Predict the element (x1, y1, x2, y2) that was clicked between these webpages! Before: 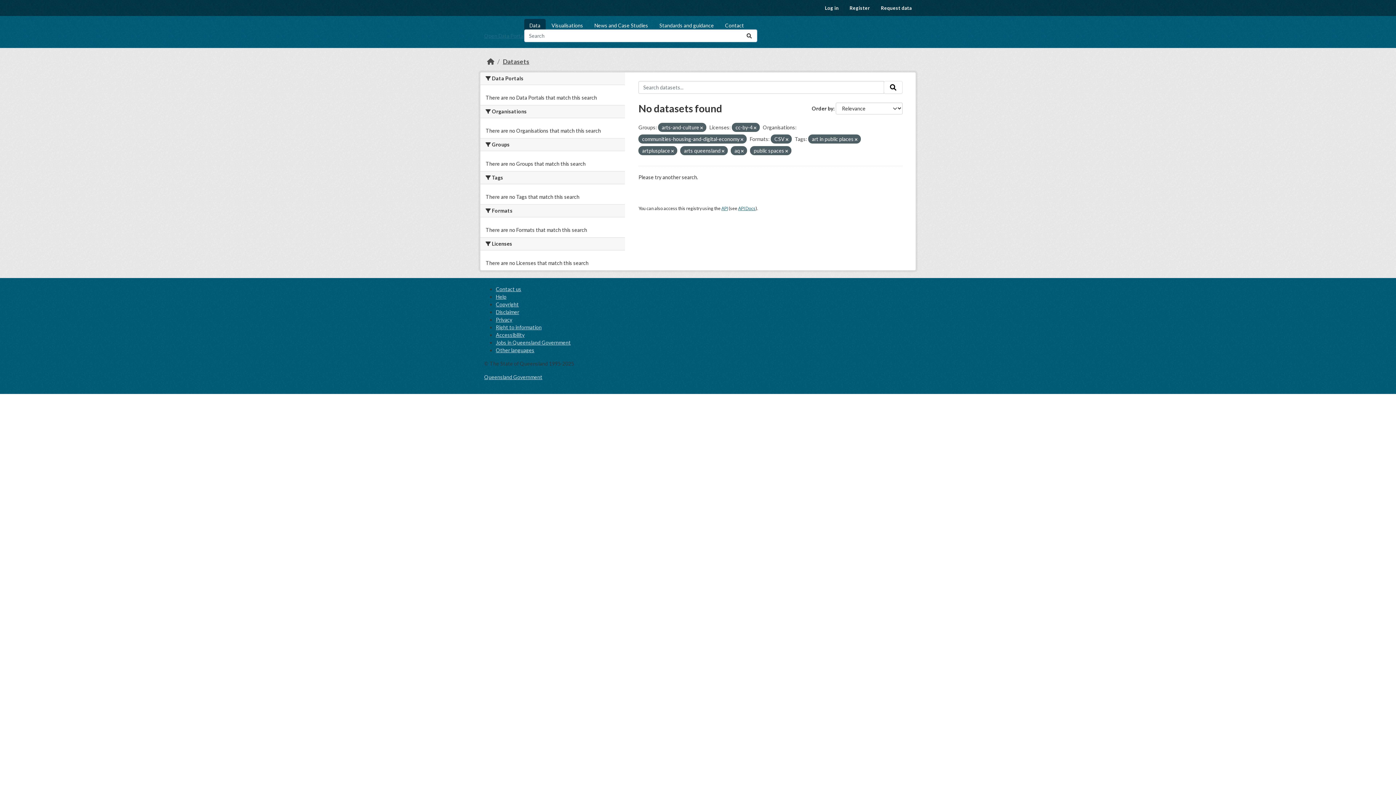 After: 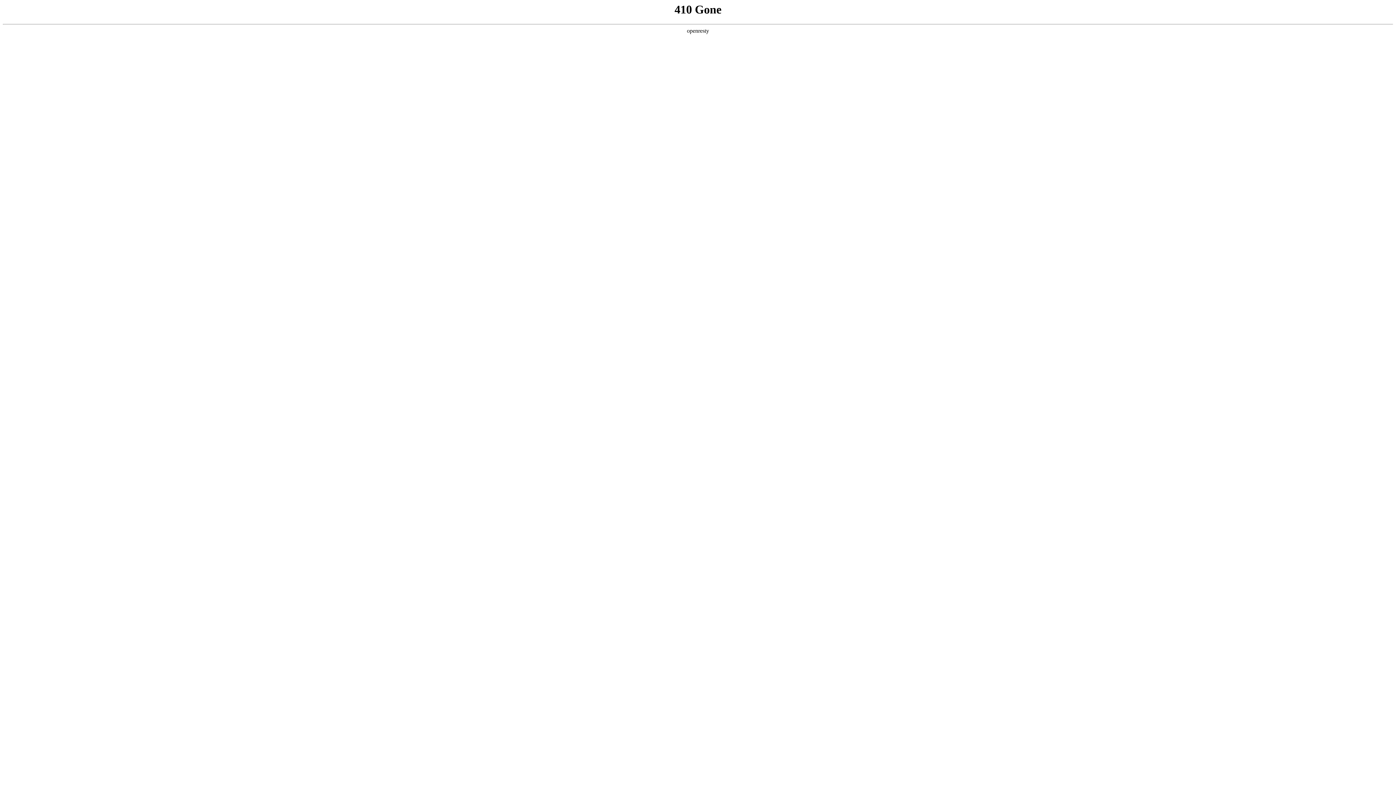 Action: bbox: (654, 19, 719, 32) label: Standards and guidance